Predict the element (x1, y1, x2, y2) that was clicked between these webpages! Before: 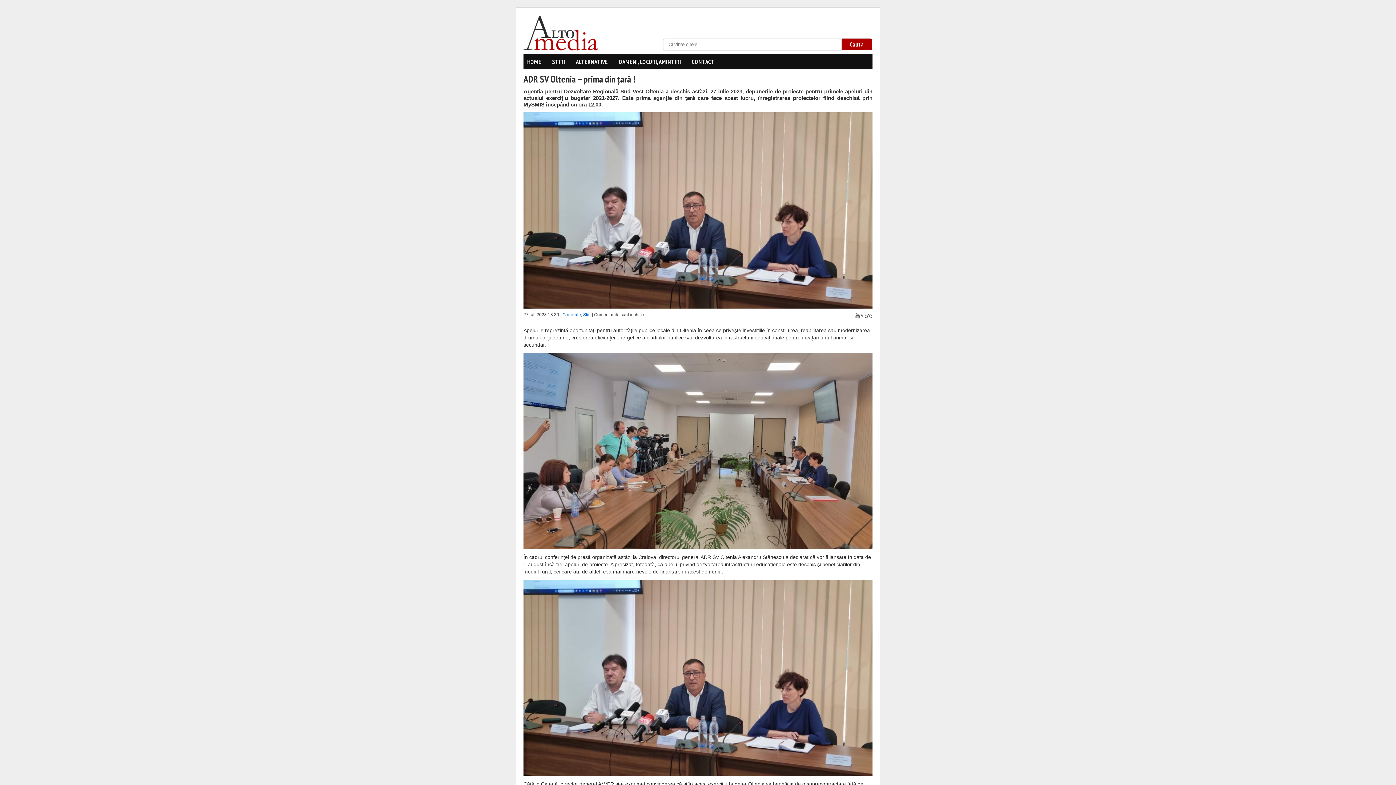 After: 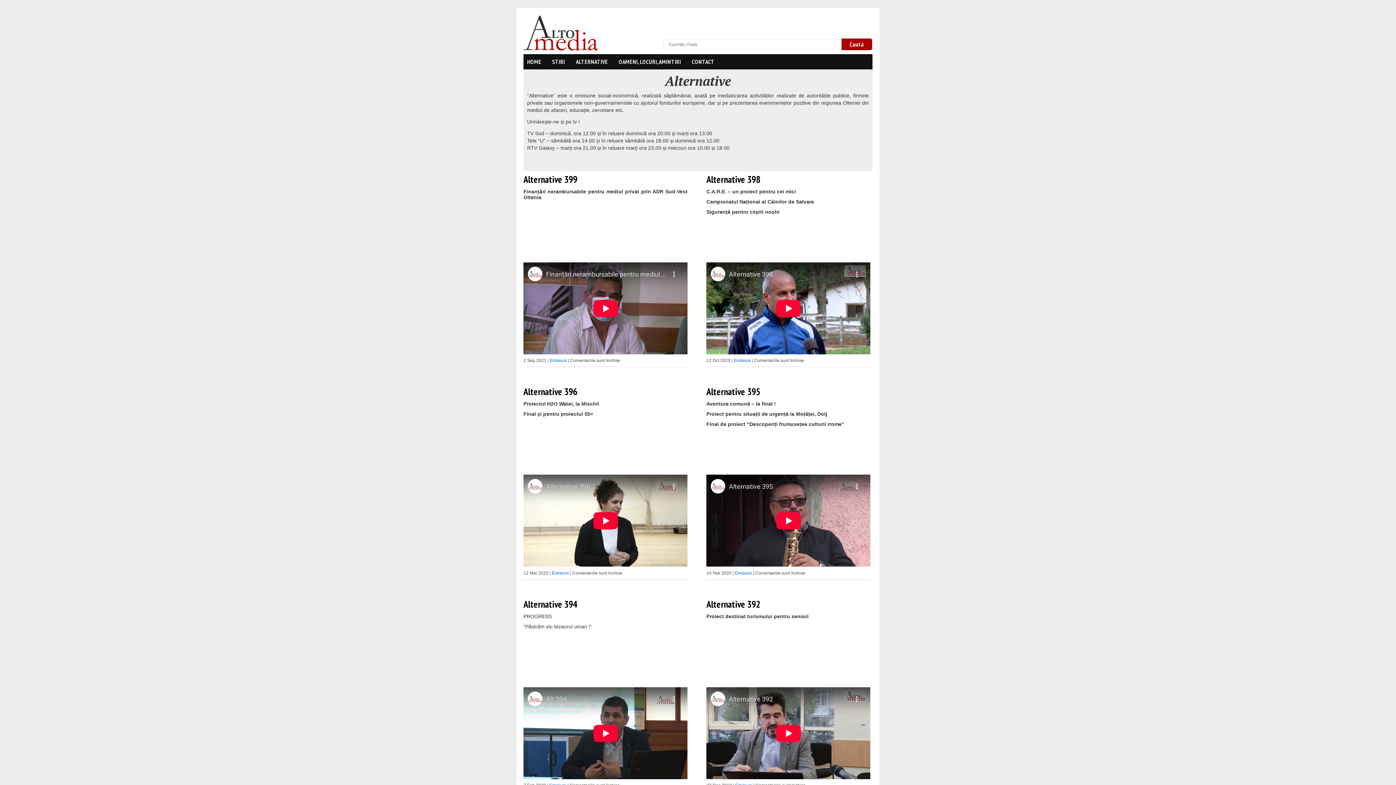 Action: label: ALTERNATIVE bbox: (572, 54, 611, 69)